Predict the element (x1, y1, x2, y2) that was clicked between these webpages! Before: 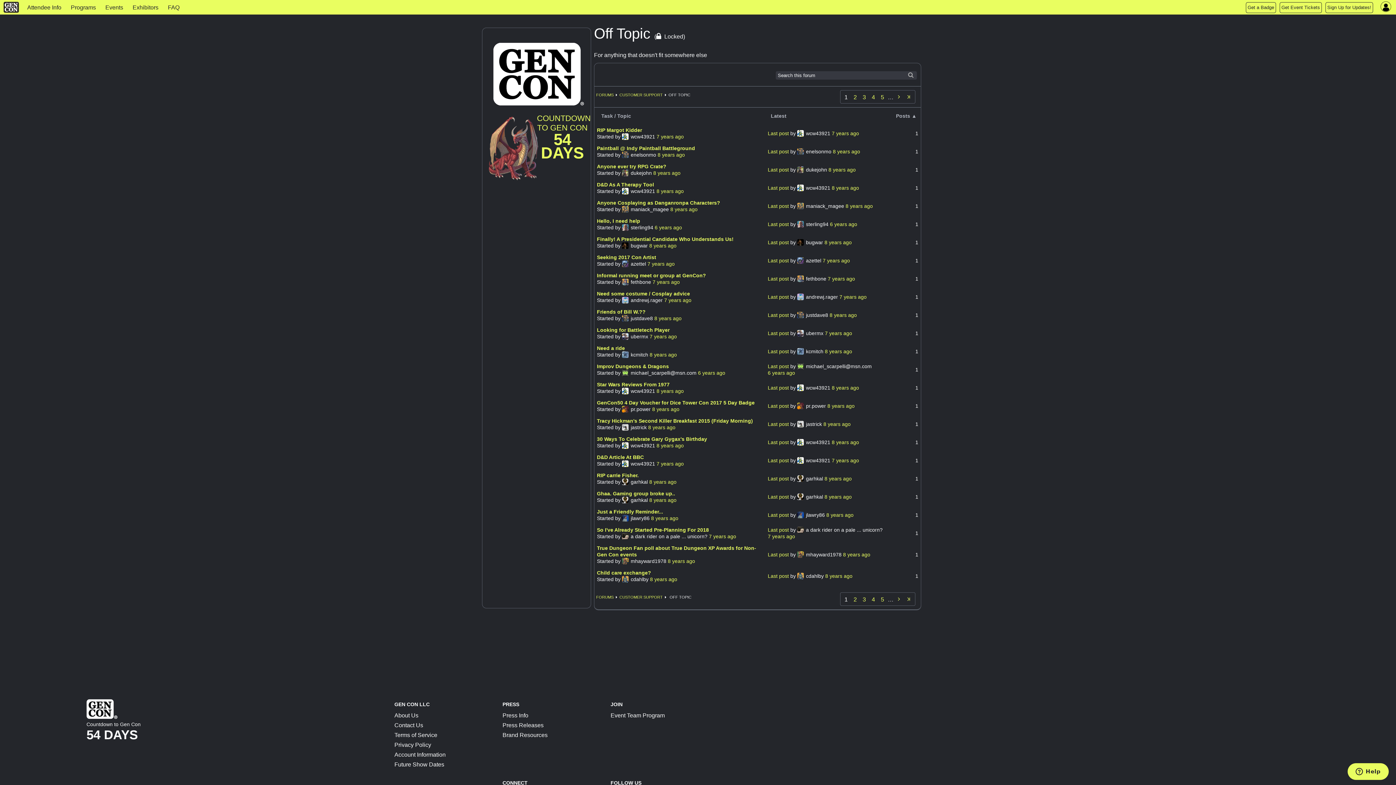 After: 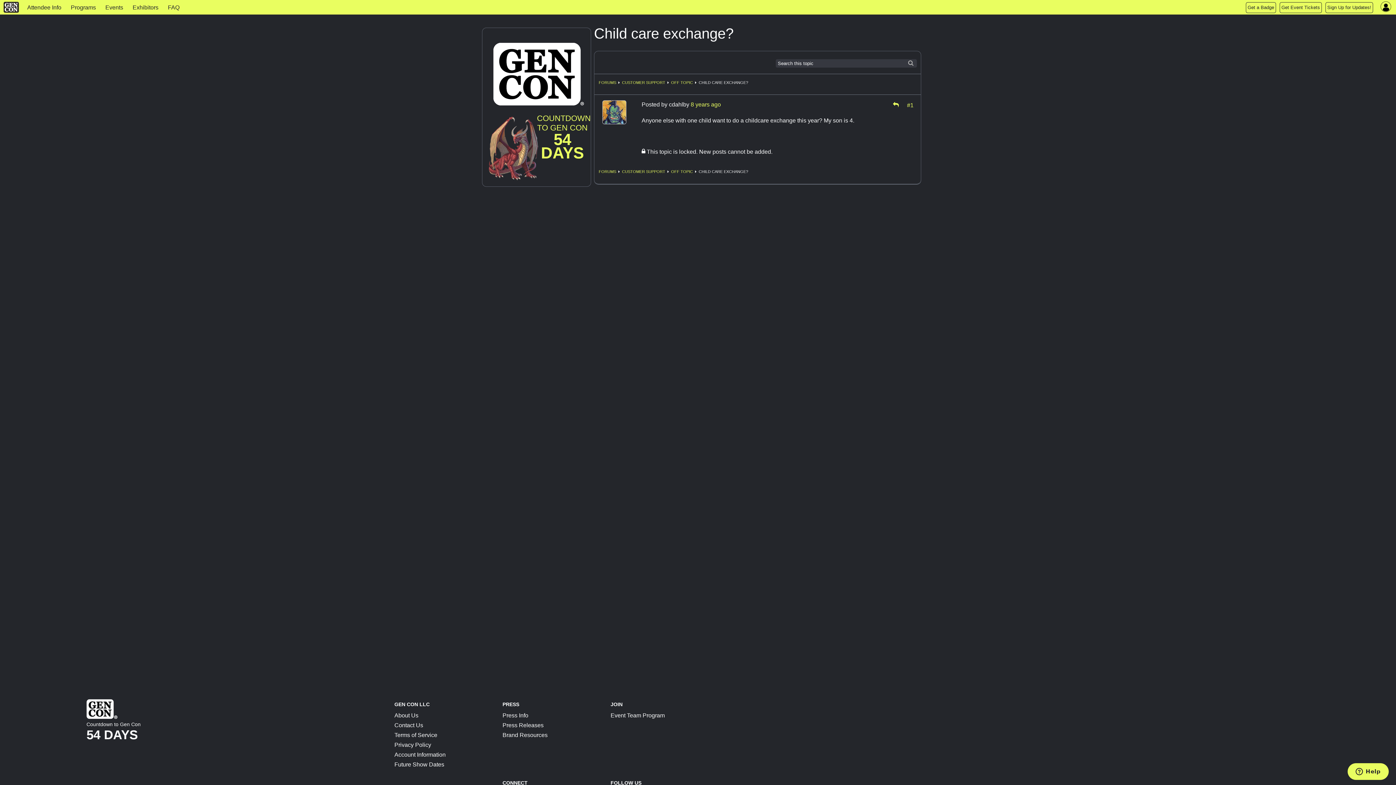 Action: label: Child care exchange? bbox: (597, 570, 651, 575)